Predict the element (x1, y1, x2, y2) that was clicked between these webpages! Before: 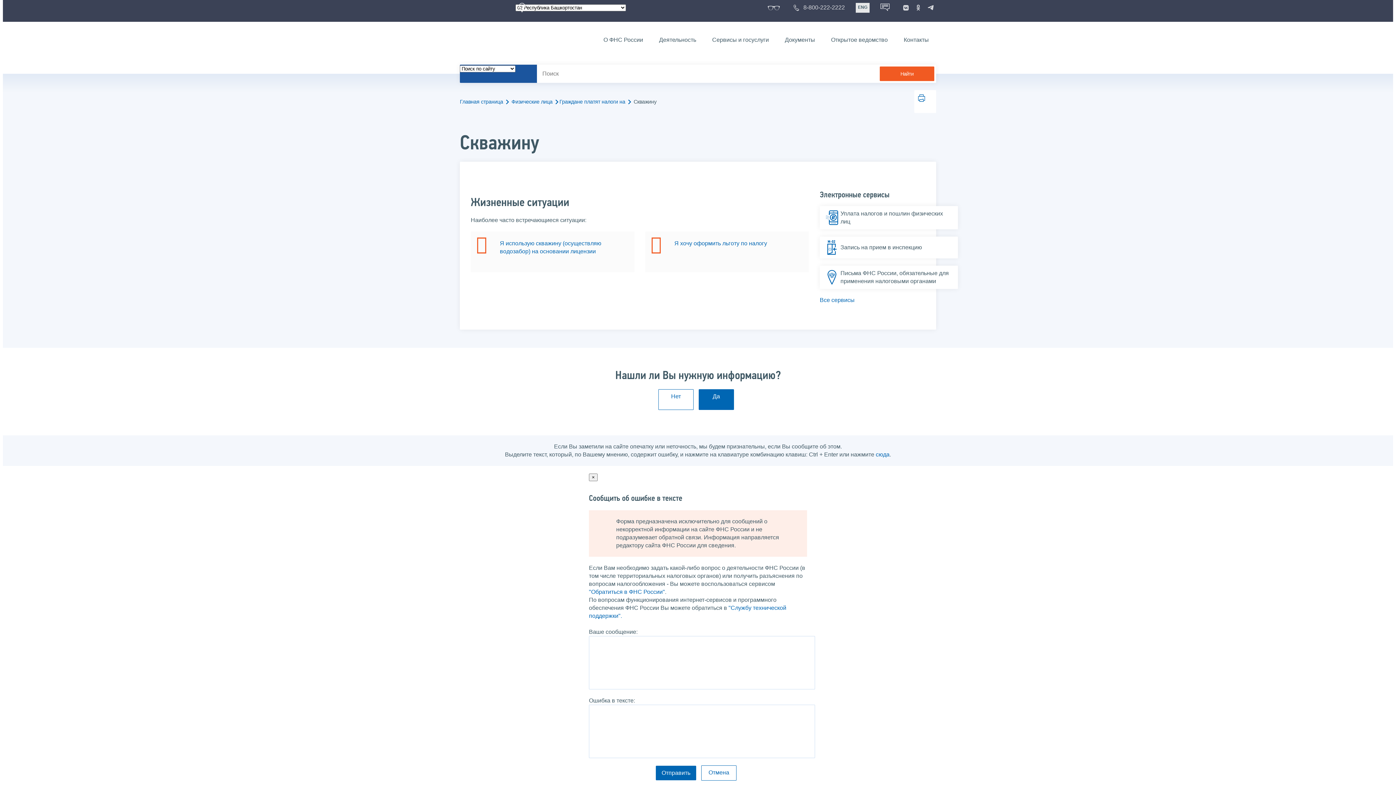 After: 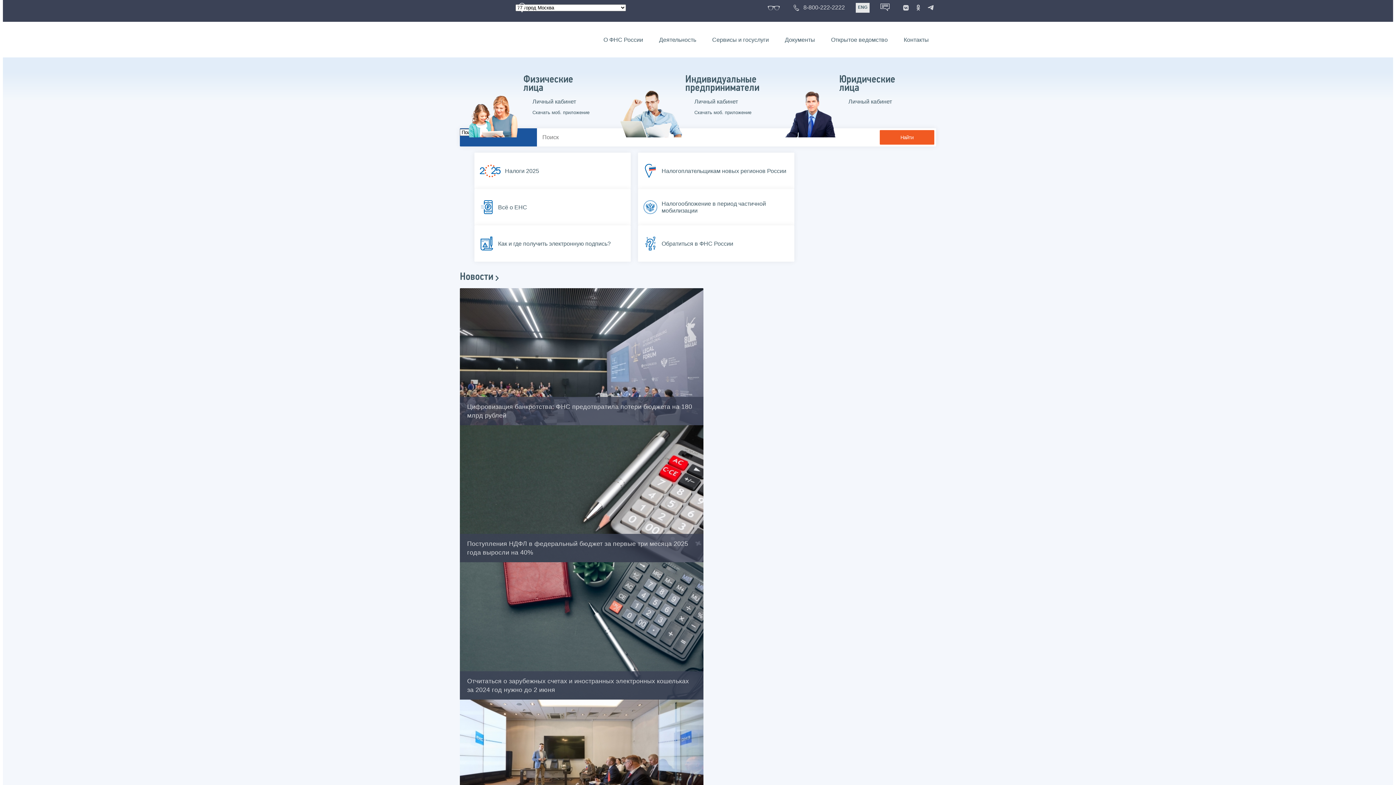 Action: bbox: (460, 29, 532, 49)